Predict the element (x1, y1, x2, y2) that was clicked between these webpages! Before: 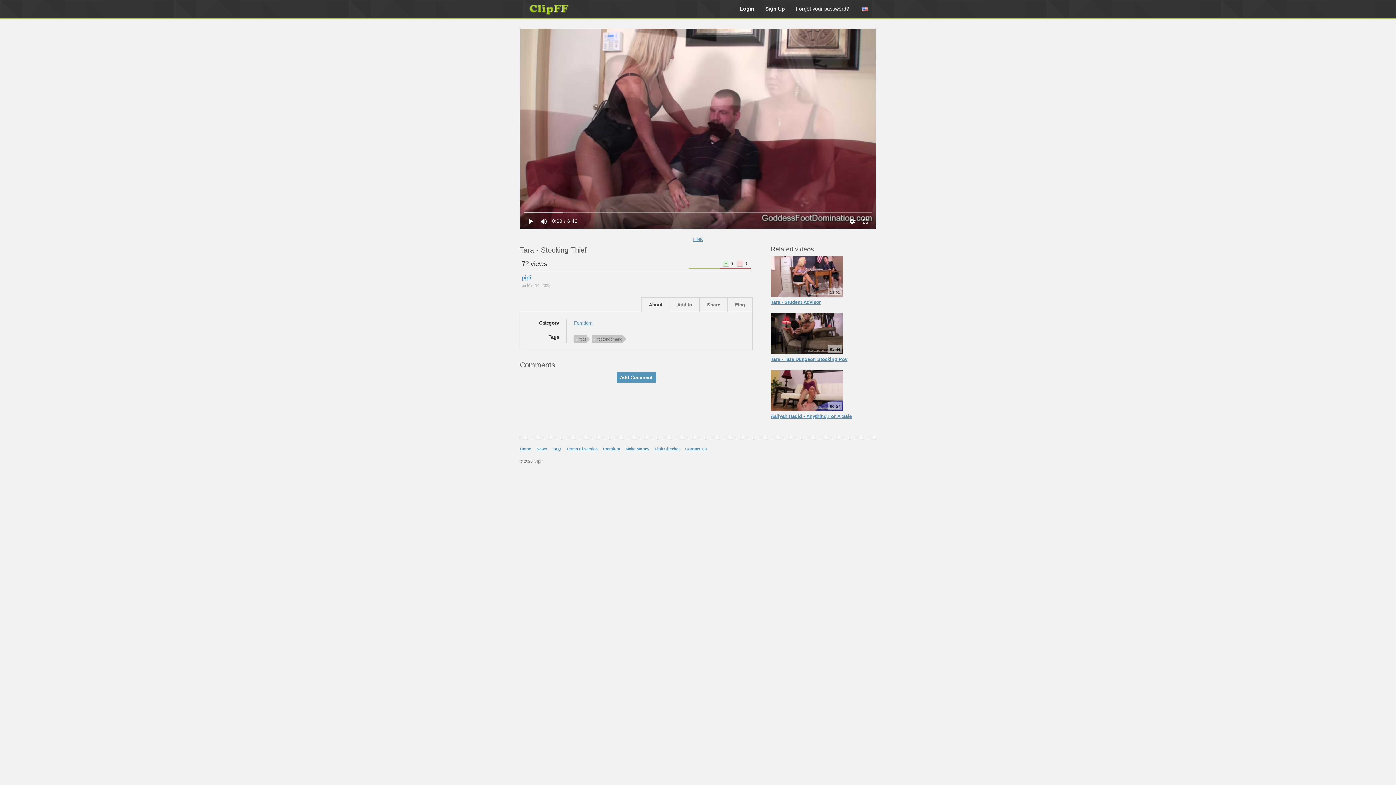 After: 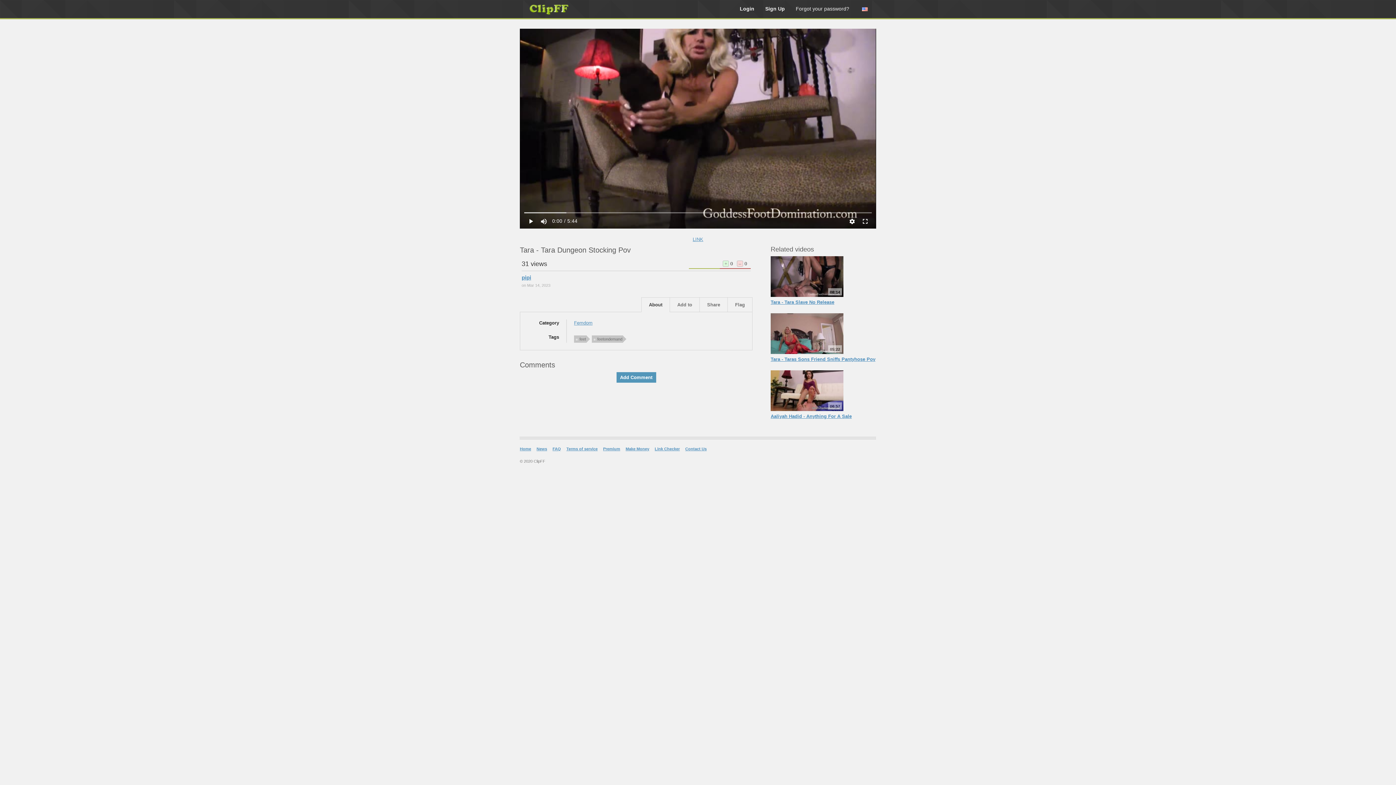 Action: bbox: (770, 356, 876, 363) label: Tara - Tara Dungeon Stocking Pov